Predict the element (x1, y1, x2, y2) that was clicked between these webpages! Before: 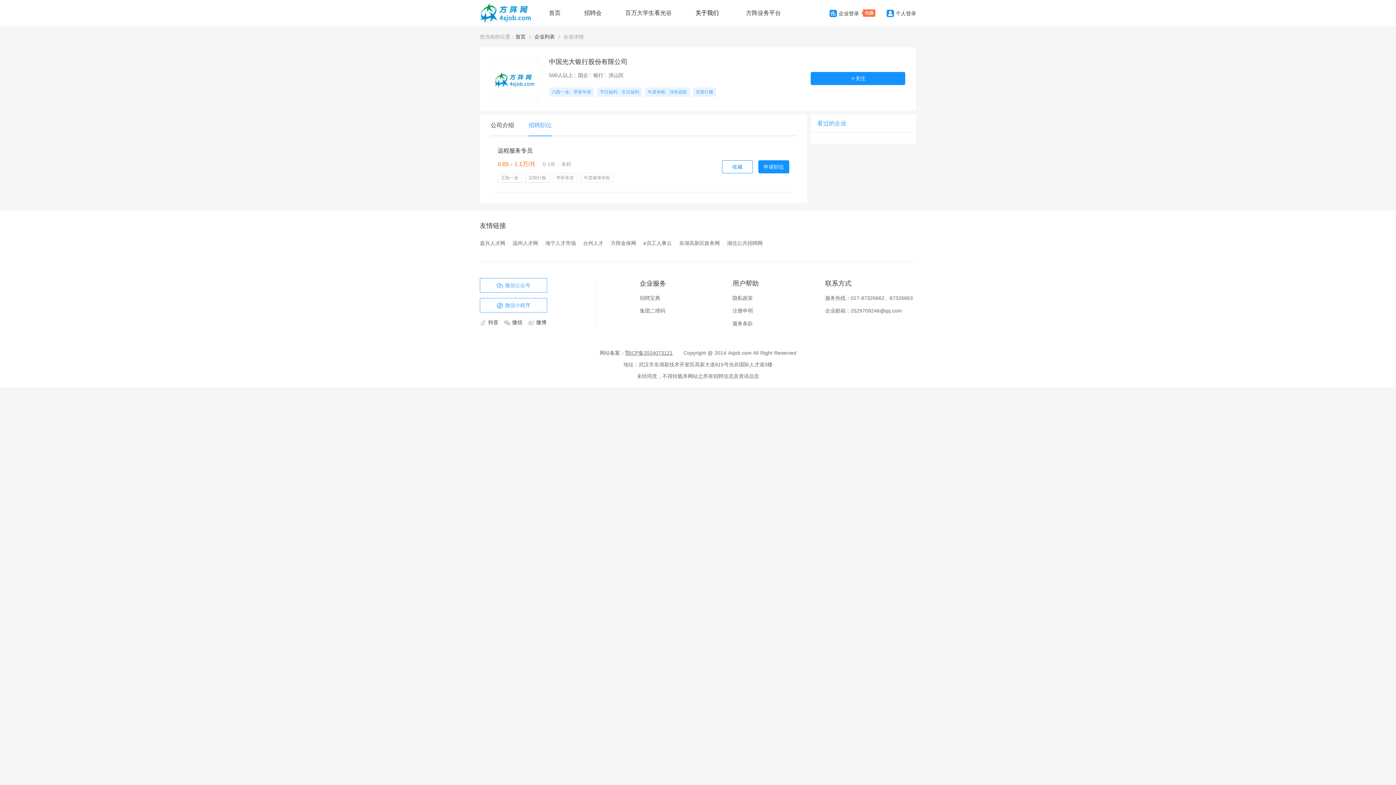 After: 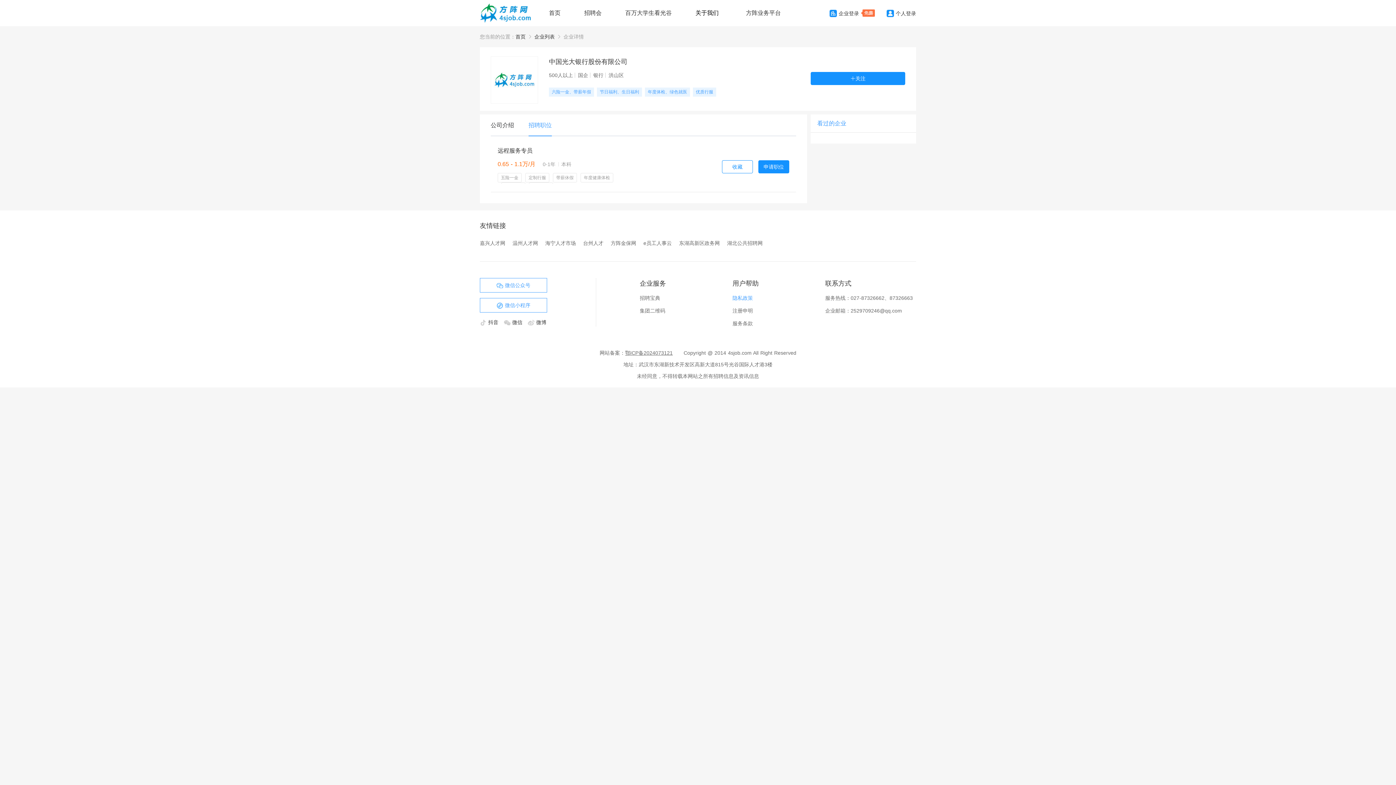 Action: label: 隐私政策 bbox: (732, 292, 823, 303)